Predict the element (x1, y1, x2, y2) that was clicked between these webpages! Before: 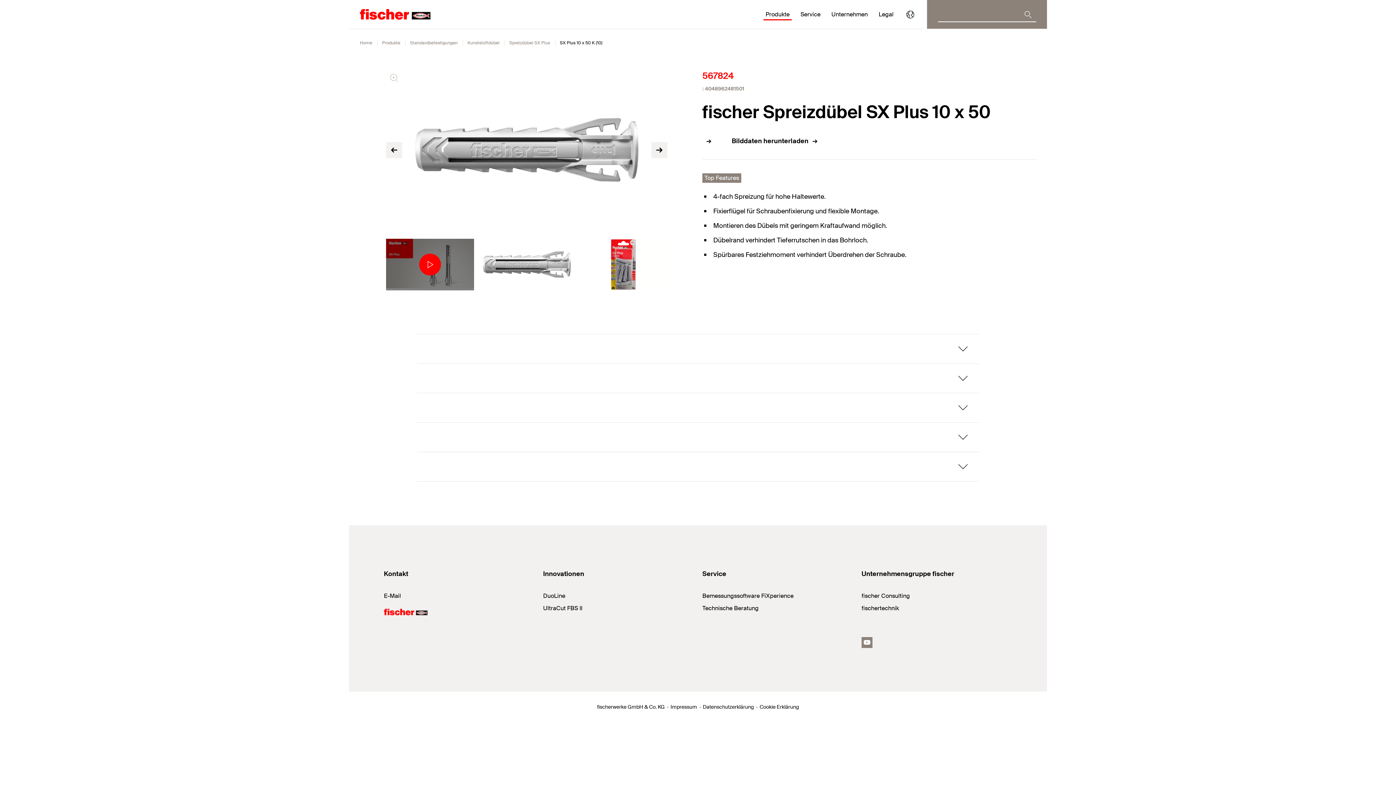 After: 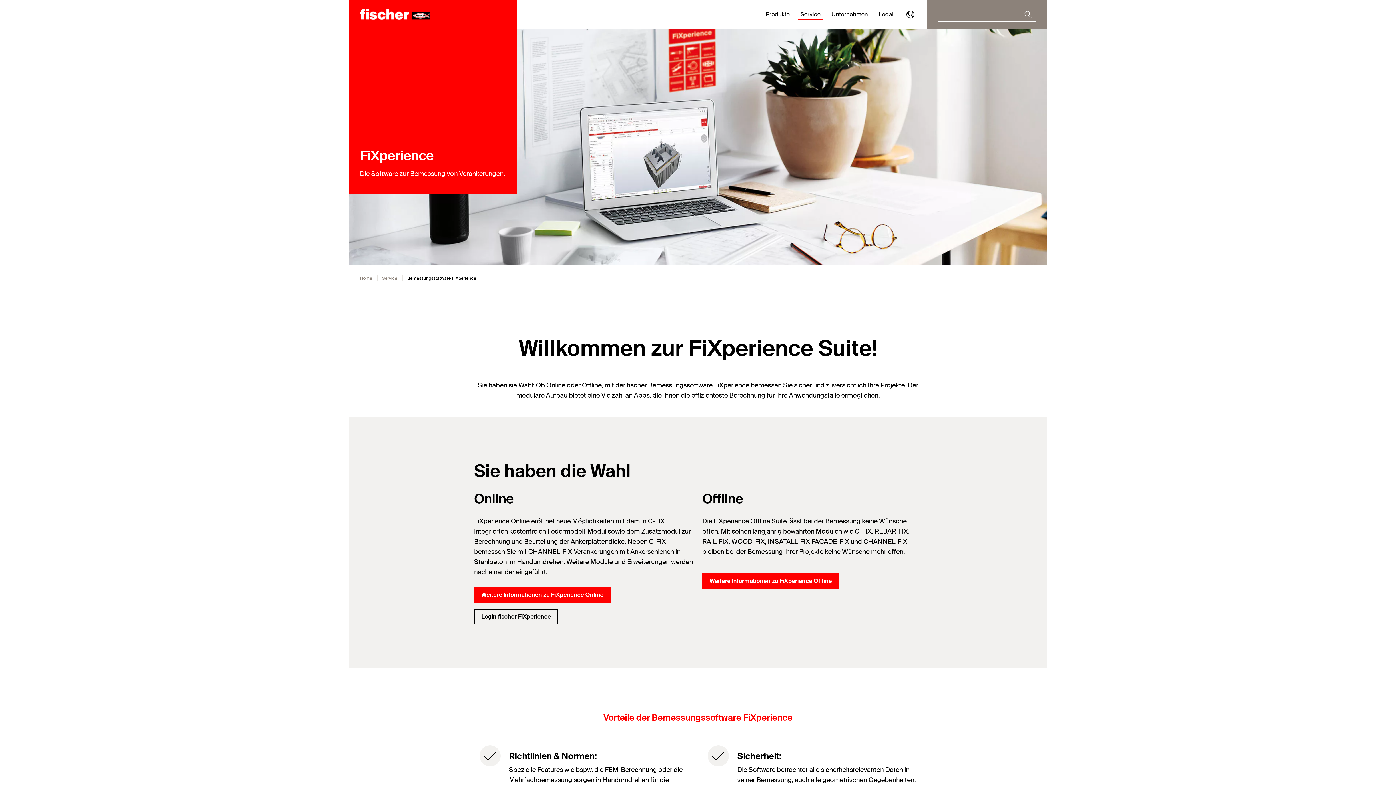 Action: bbox: (702, 592, 793, 600) label: Bemessungssoftware FiXperience